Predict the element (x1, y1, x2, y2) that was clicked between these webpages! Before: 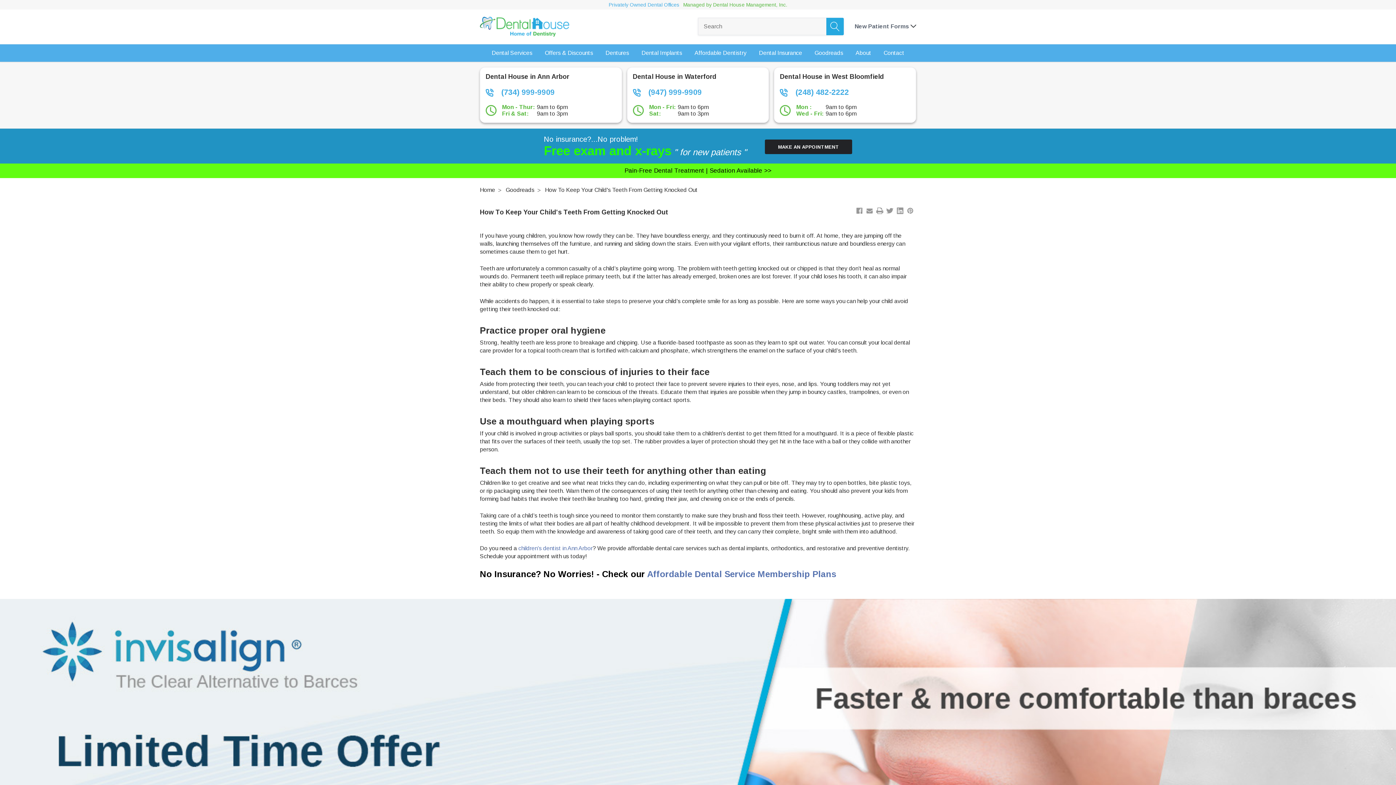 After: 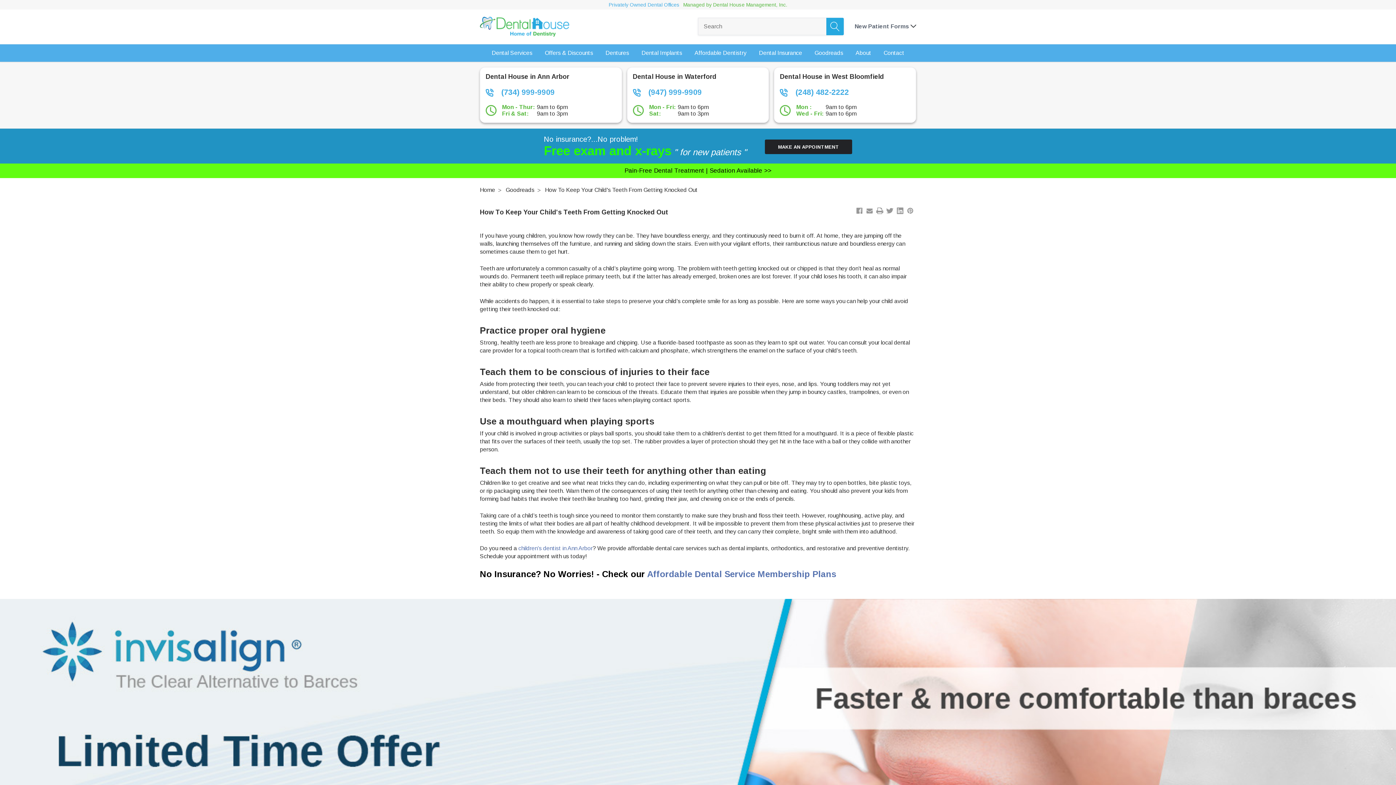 Action: bbox: (886, 207, 893, 214)